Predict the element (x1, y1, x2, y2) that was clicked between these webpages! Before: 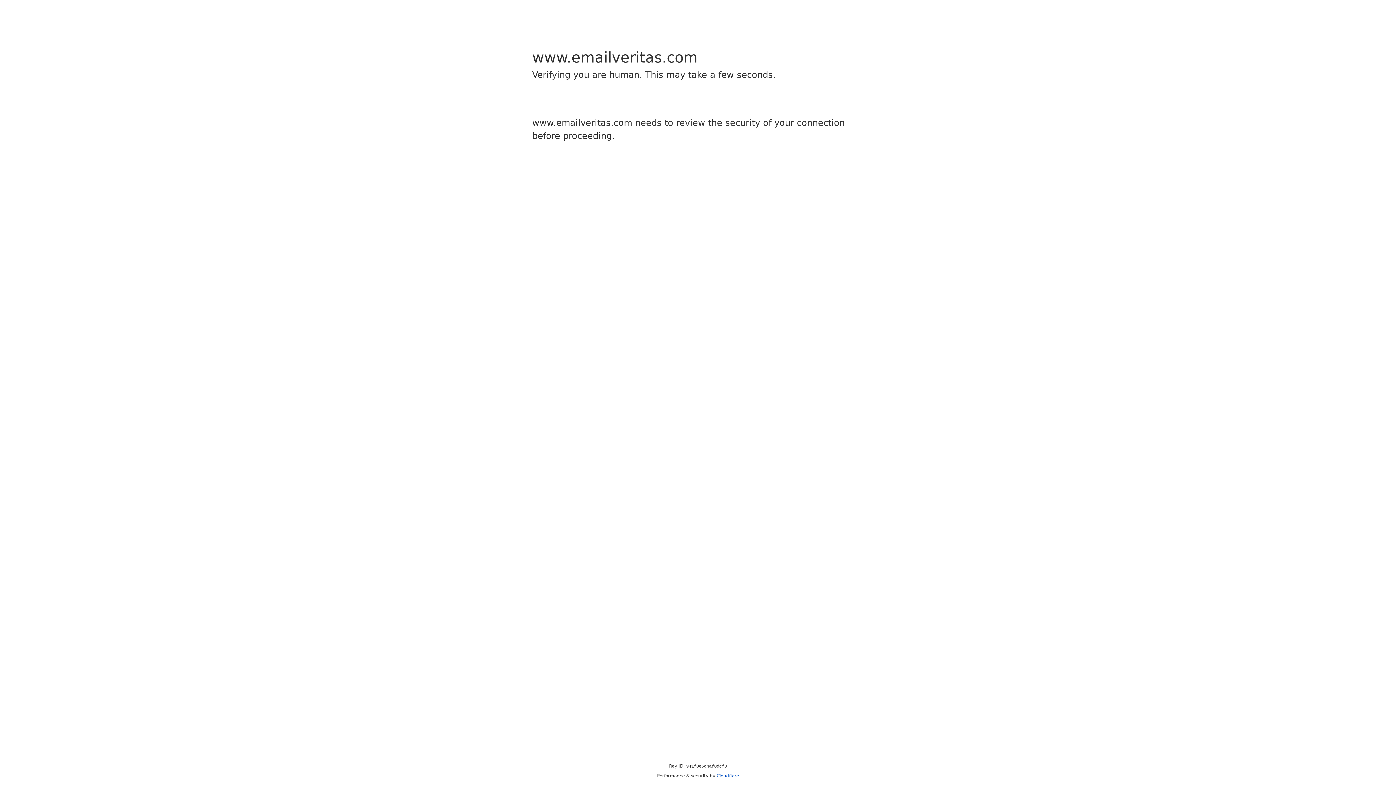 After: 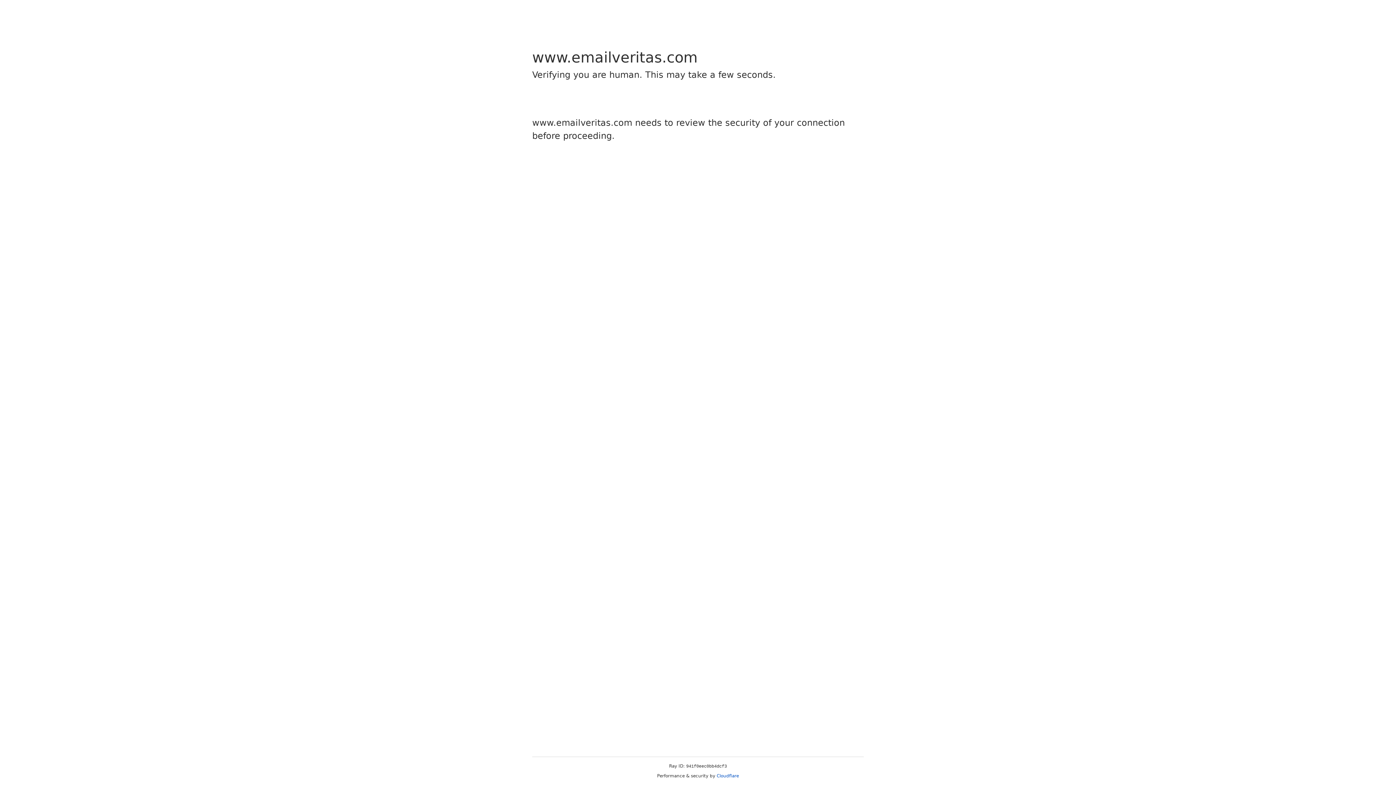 Action: bbox: (716, 773, 739, 778) label: Cloudflare